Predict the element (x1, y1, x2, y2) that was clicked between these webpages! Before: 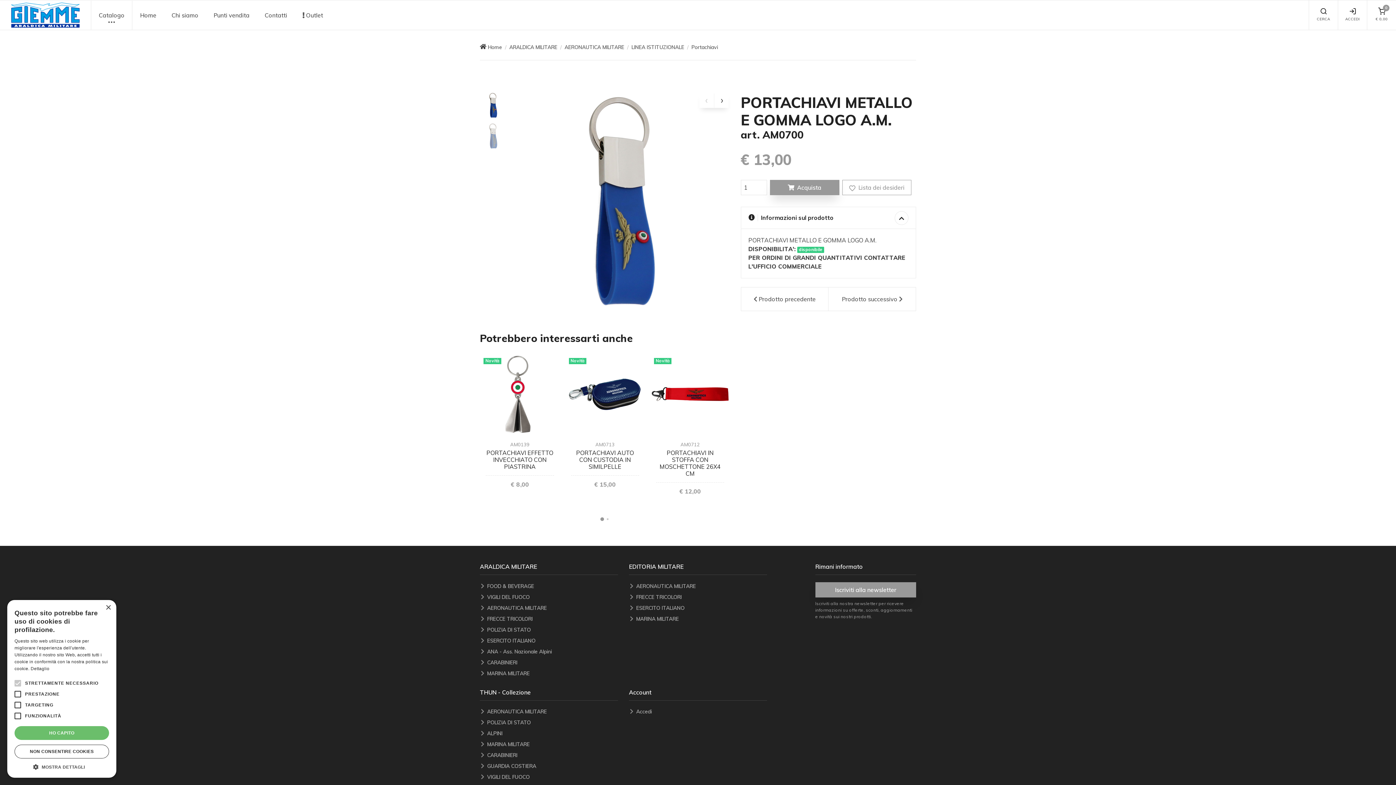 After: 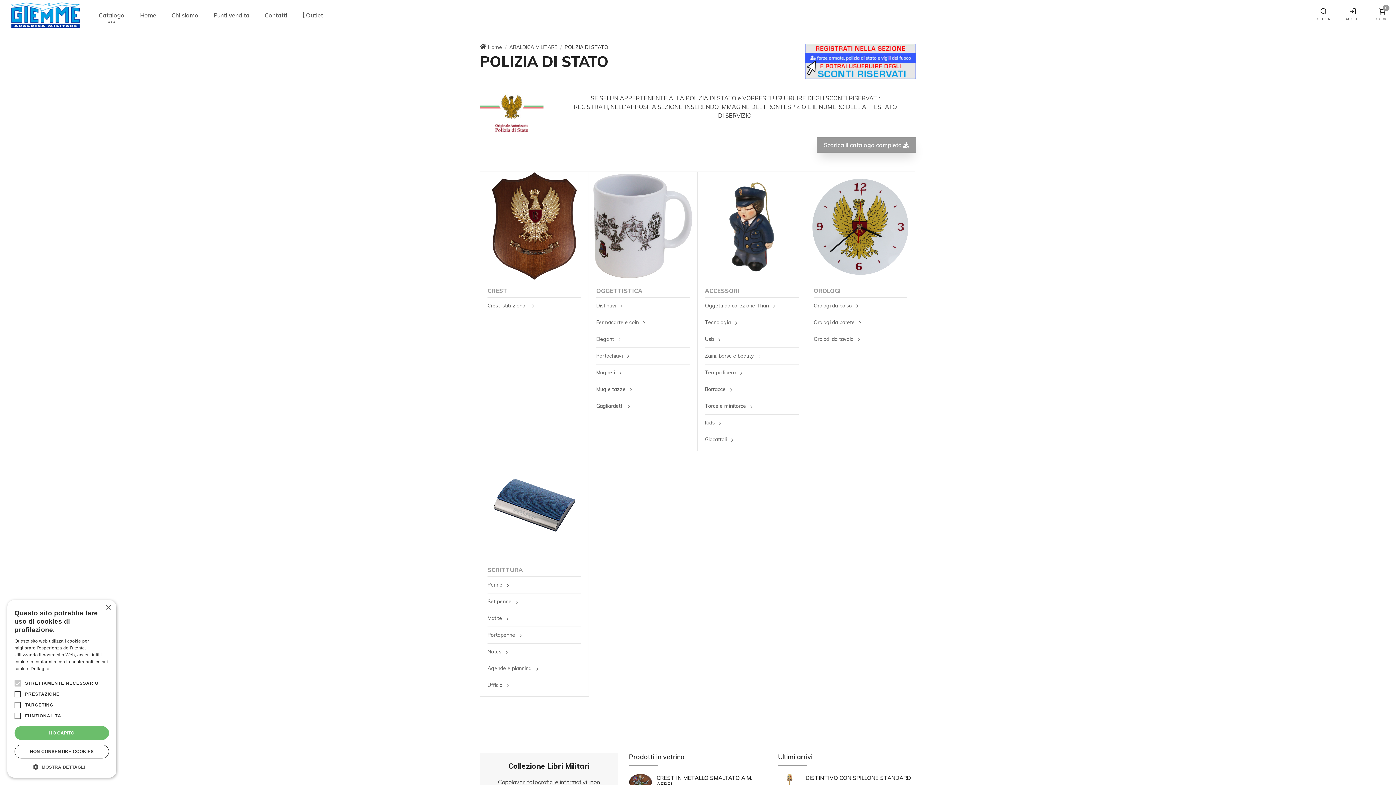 Action: bbox: (487, 626, 618, 634) label: POLIZIA DI STATO